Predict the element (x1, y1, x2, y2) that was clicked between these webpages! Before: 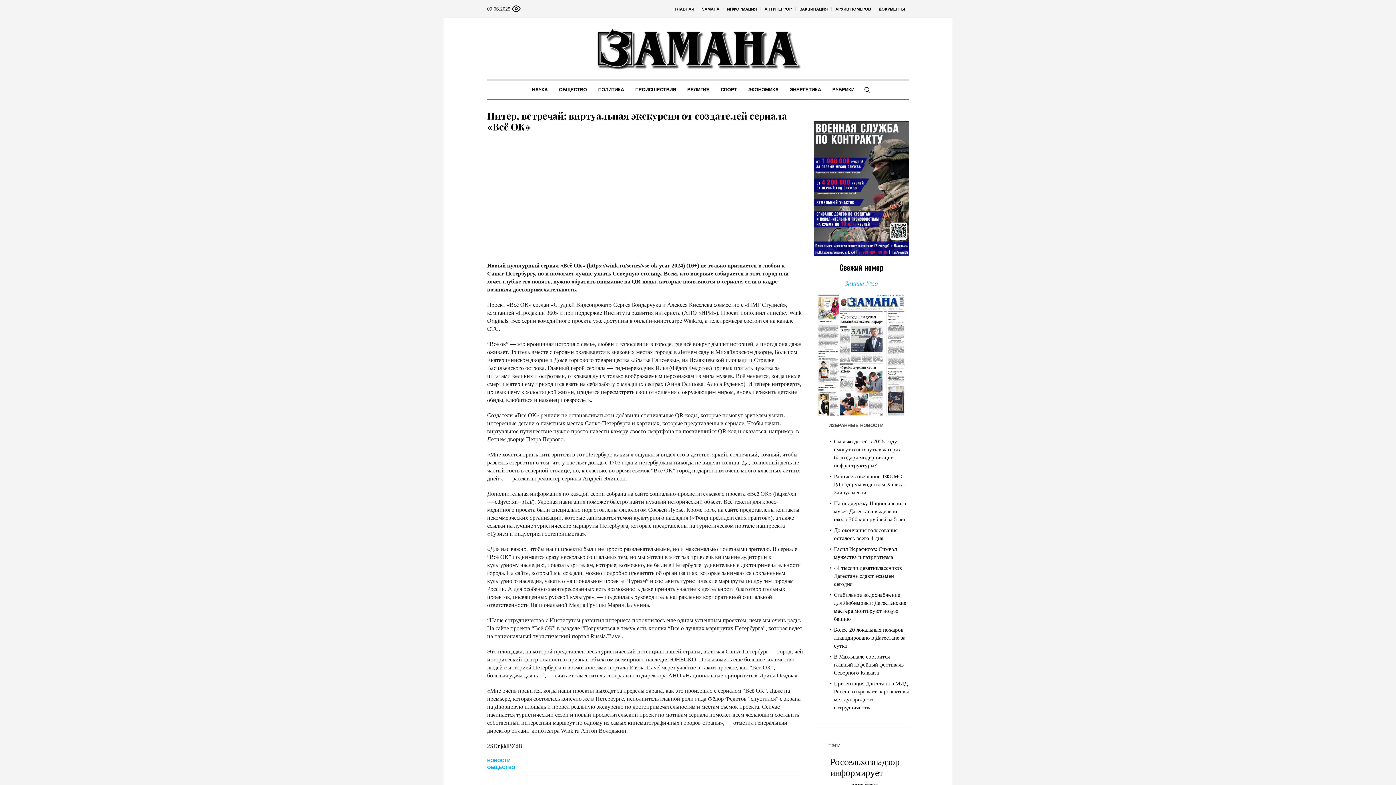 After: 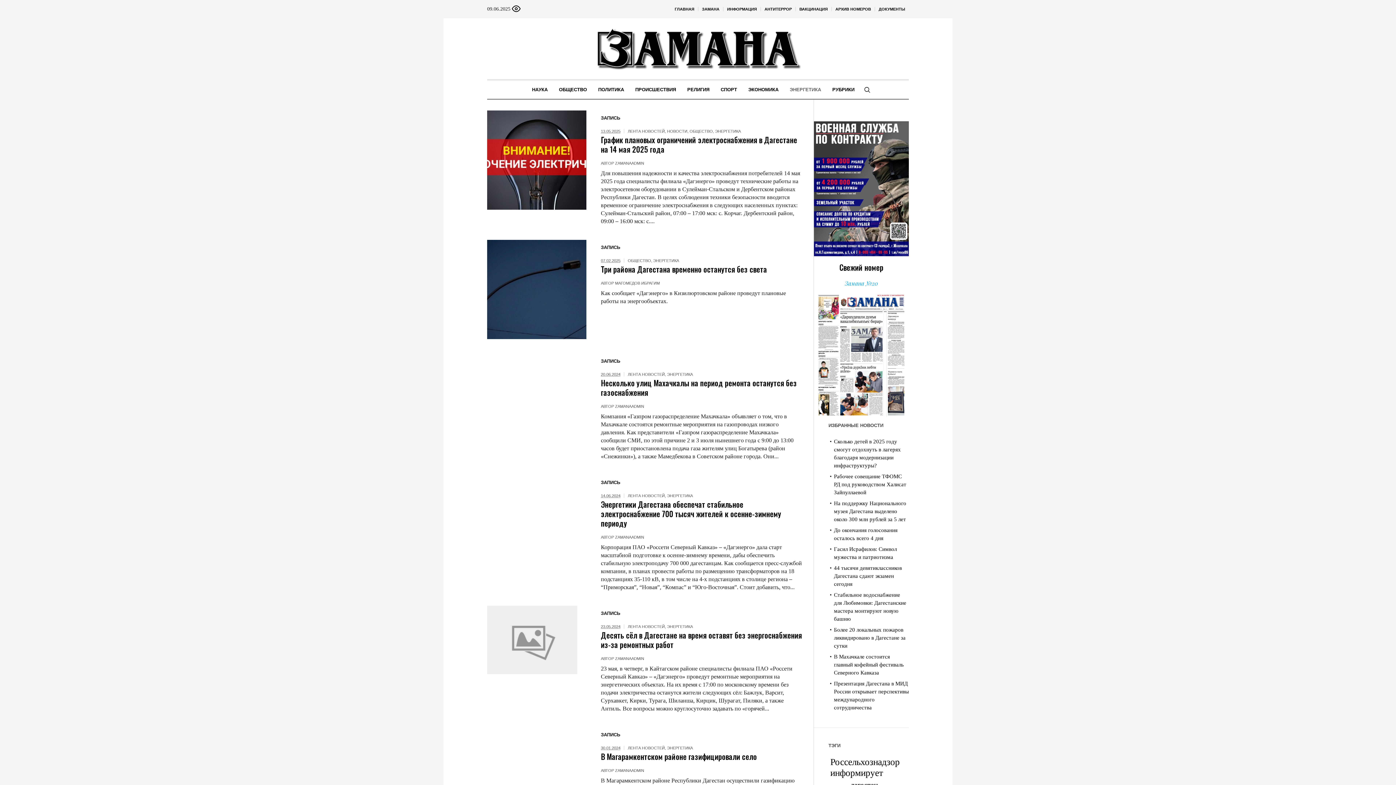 Action: bbox: (784, 80, 826, 98) label: ЭНЕРГЕТИКА